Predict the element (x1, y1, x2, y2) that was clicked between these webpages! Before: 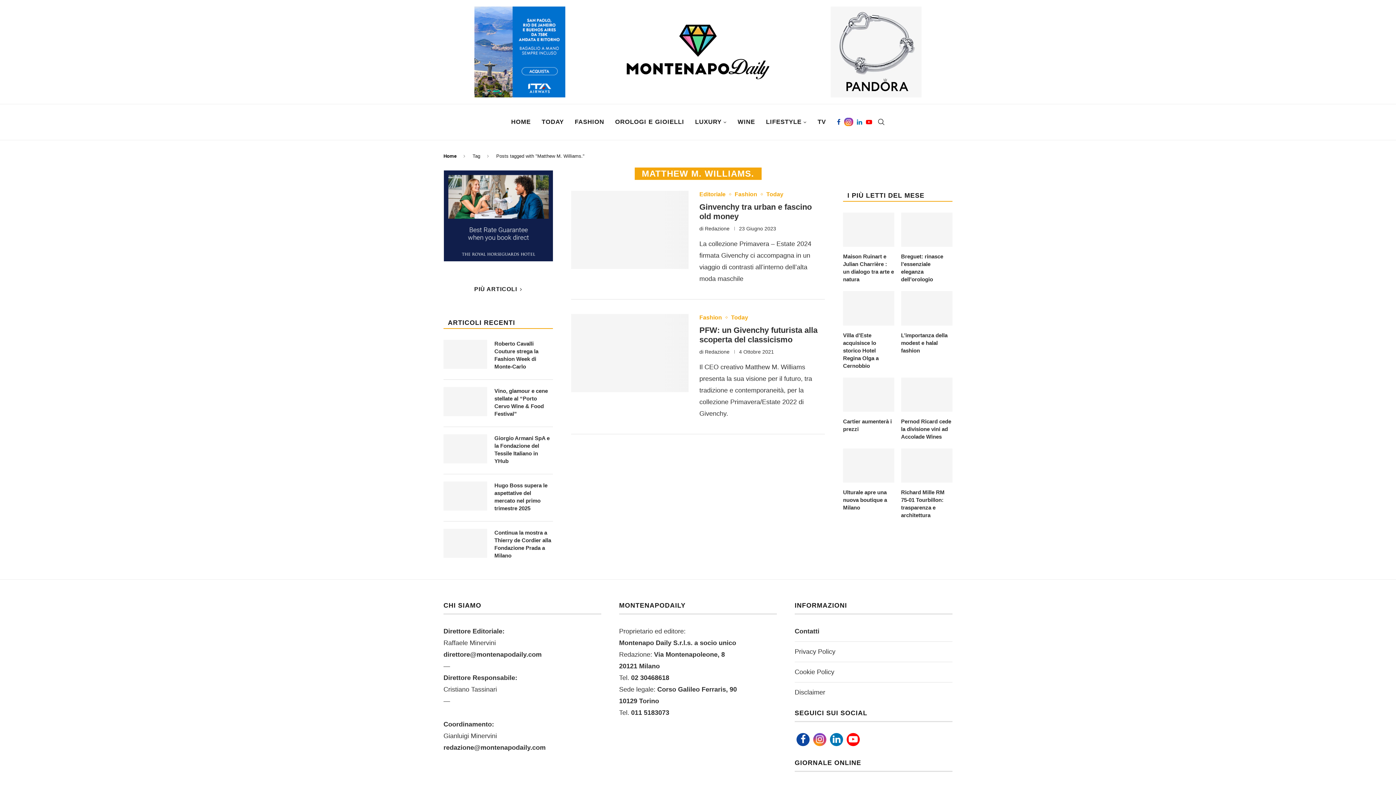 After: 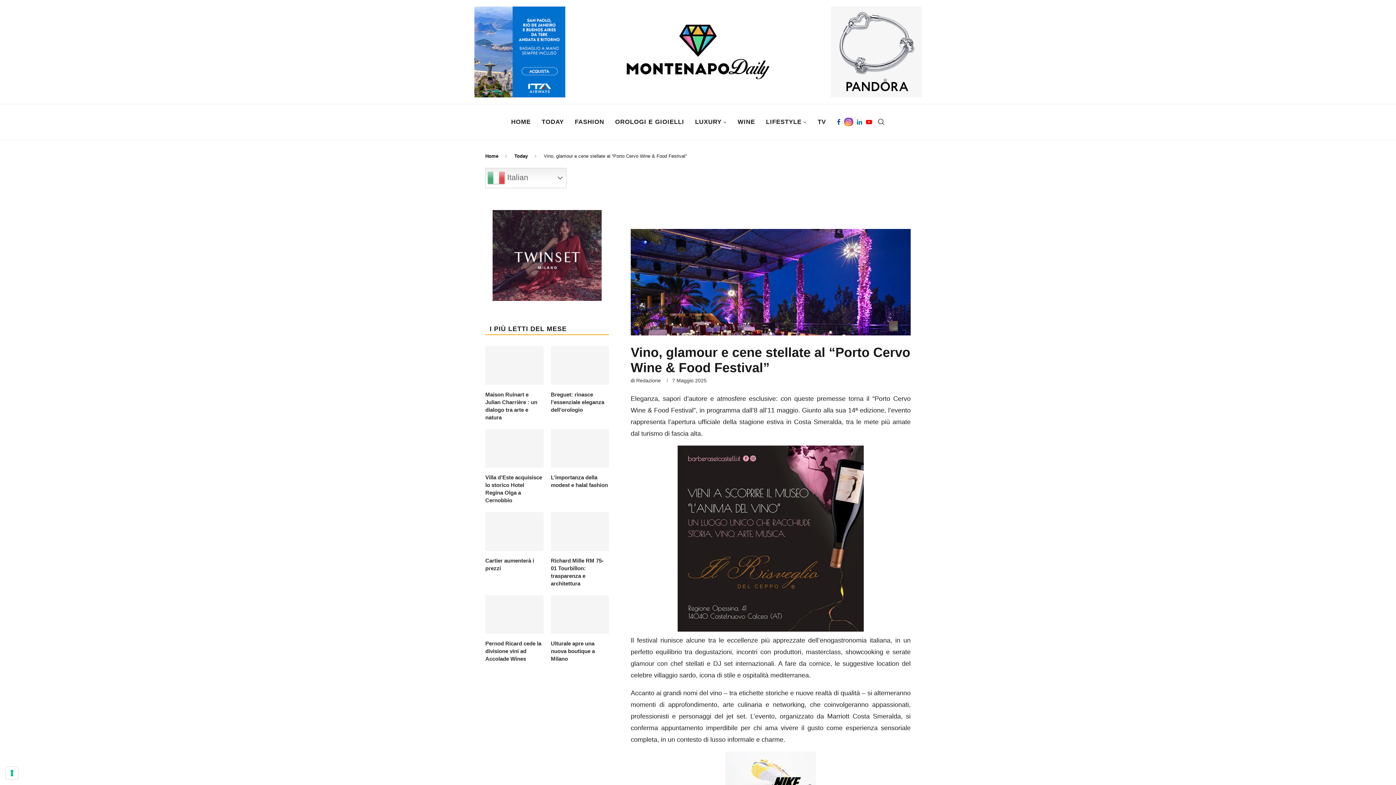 Action: bbox: (443, 387, 487, 416)